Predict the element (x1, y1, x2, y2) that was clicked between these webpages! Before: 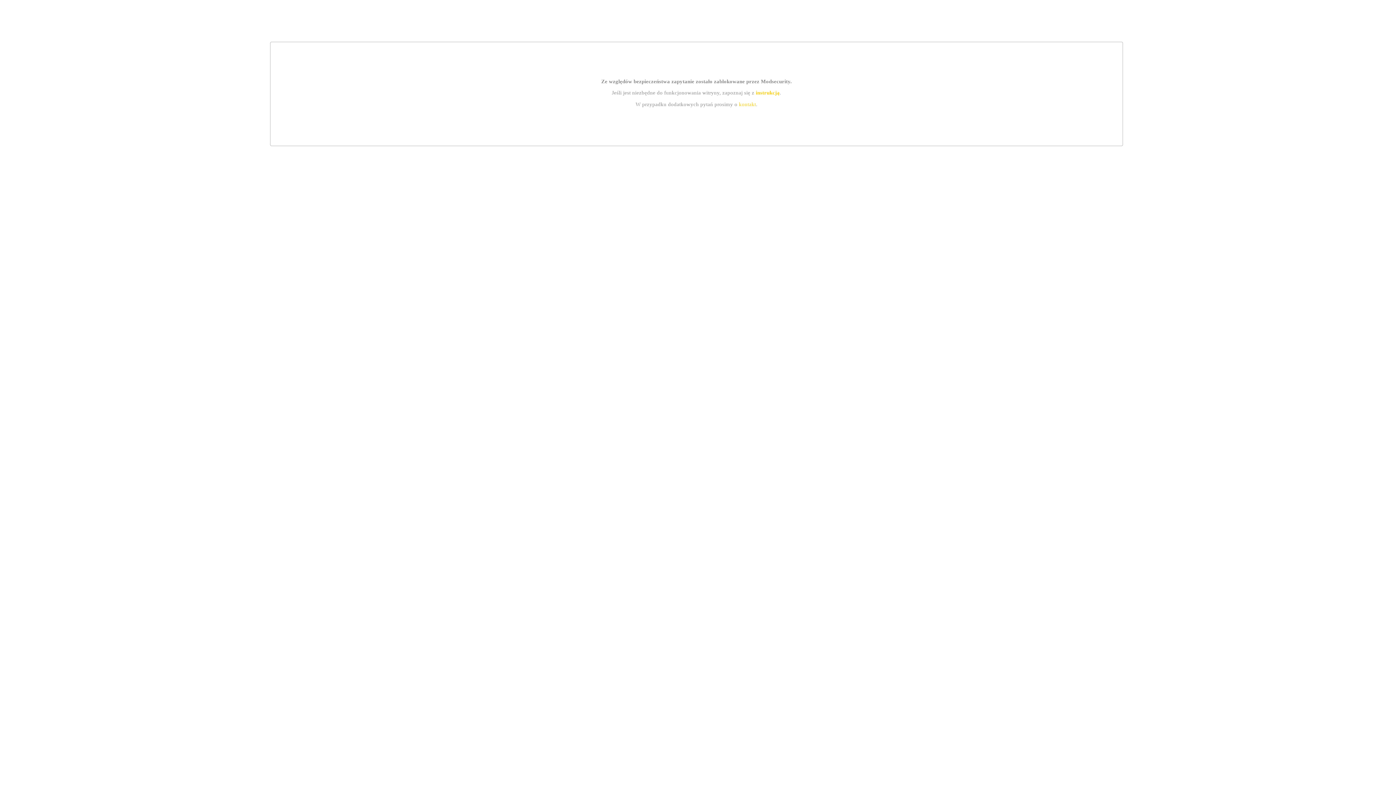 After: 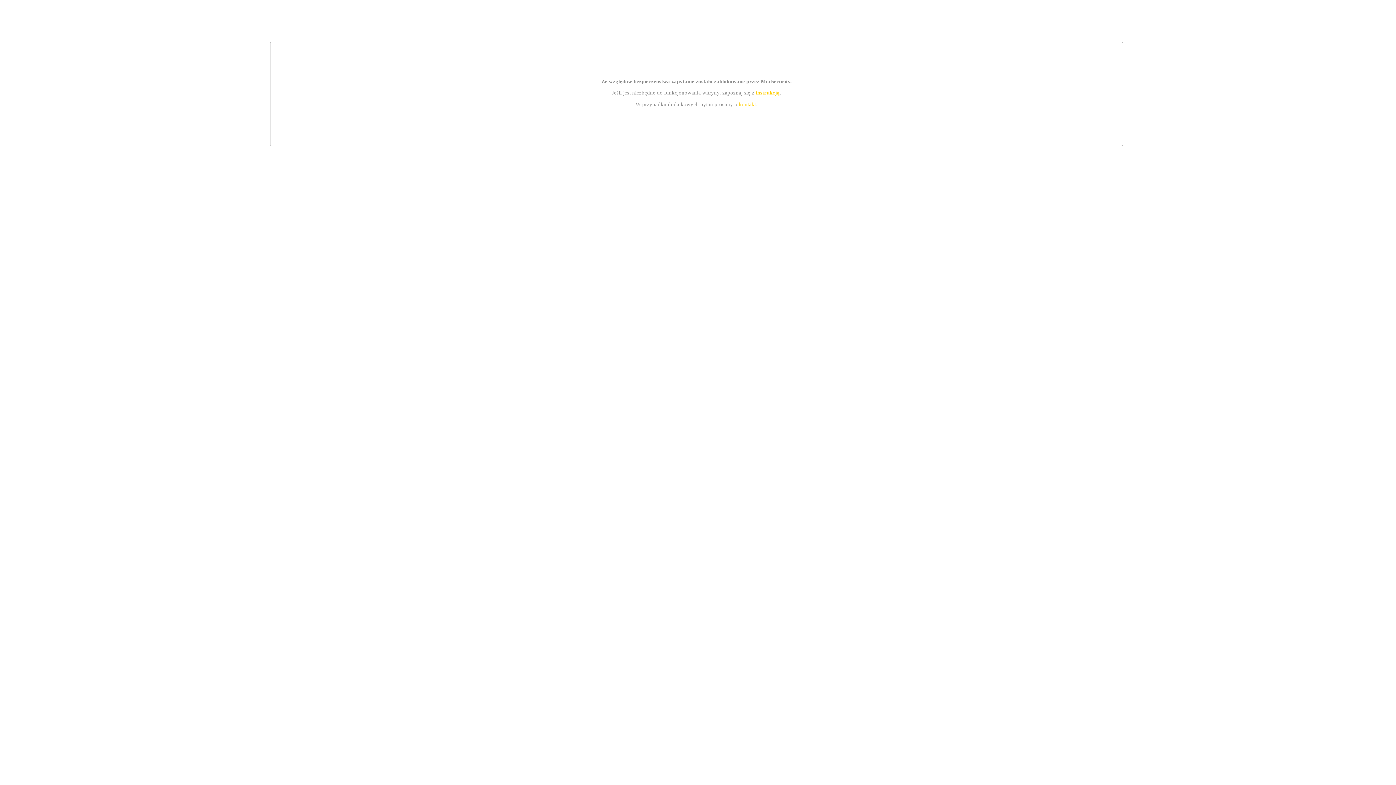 Action: bbox: (739, 101, 756, 107) label: kontakt